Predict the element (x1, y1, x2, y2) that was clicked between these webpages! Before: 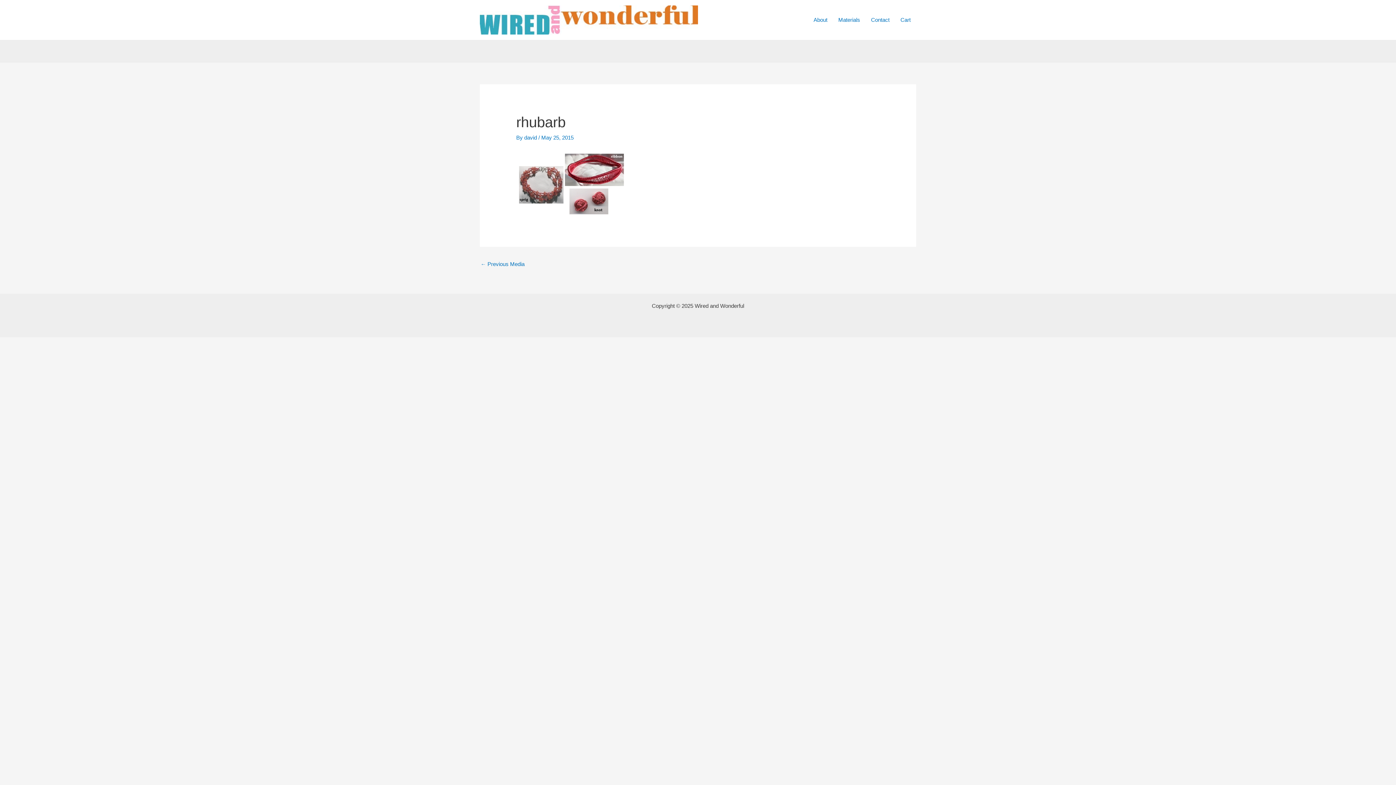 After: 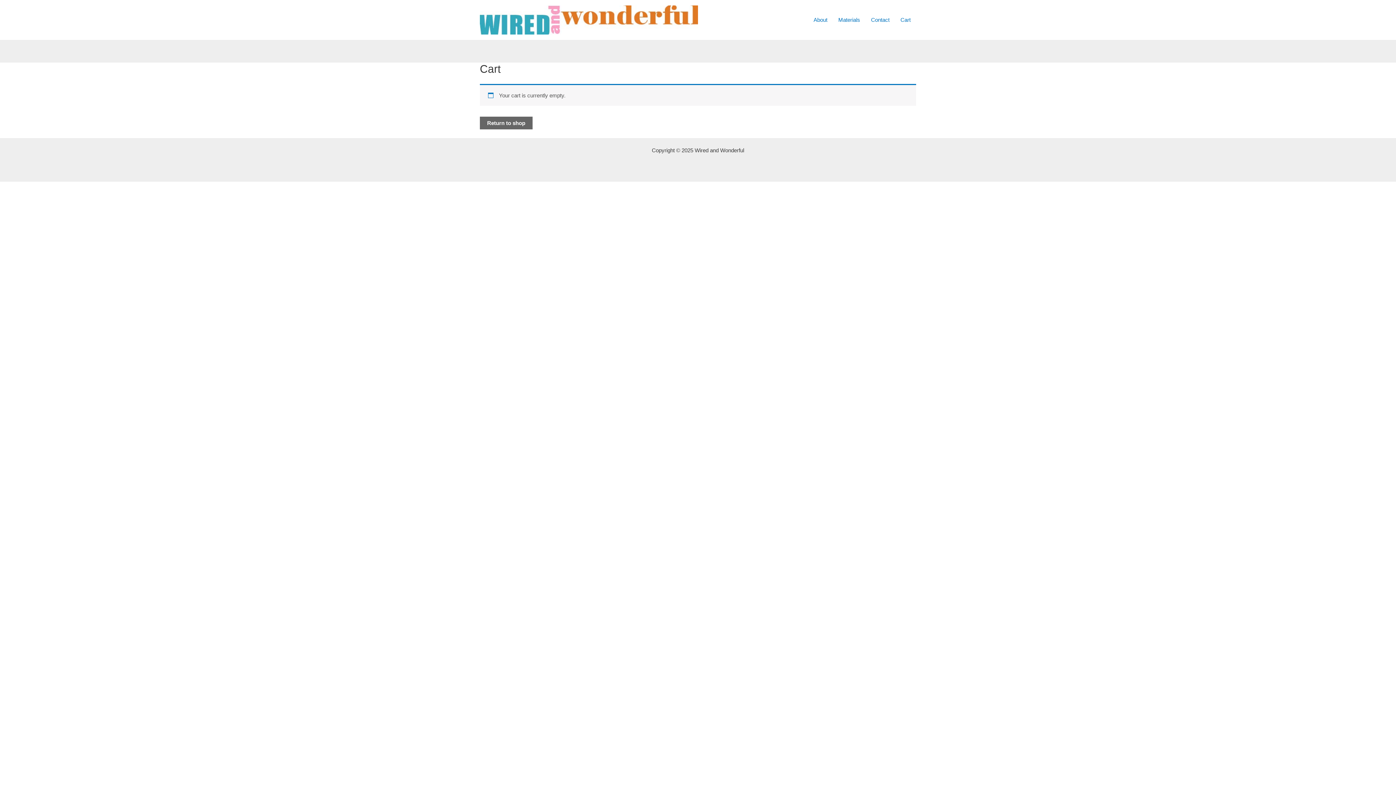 Action: label: Cart bbox: (895, 7, 916, 32)